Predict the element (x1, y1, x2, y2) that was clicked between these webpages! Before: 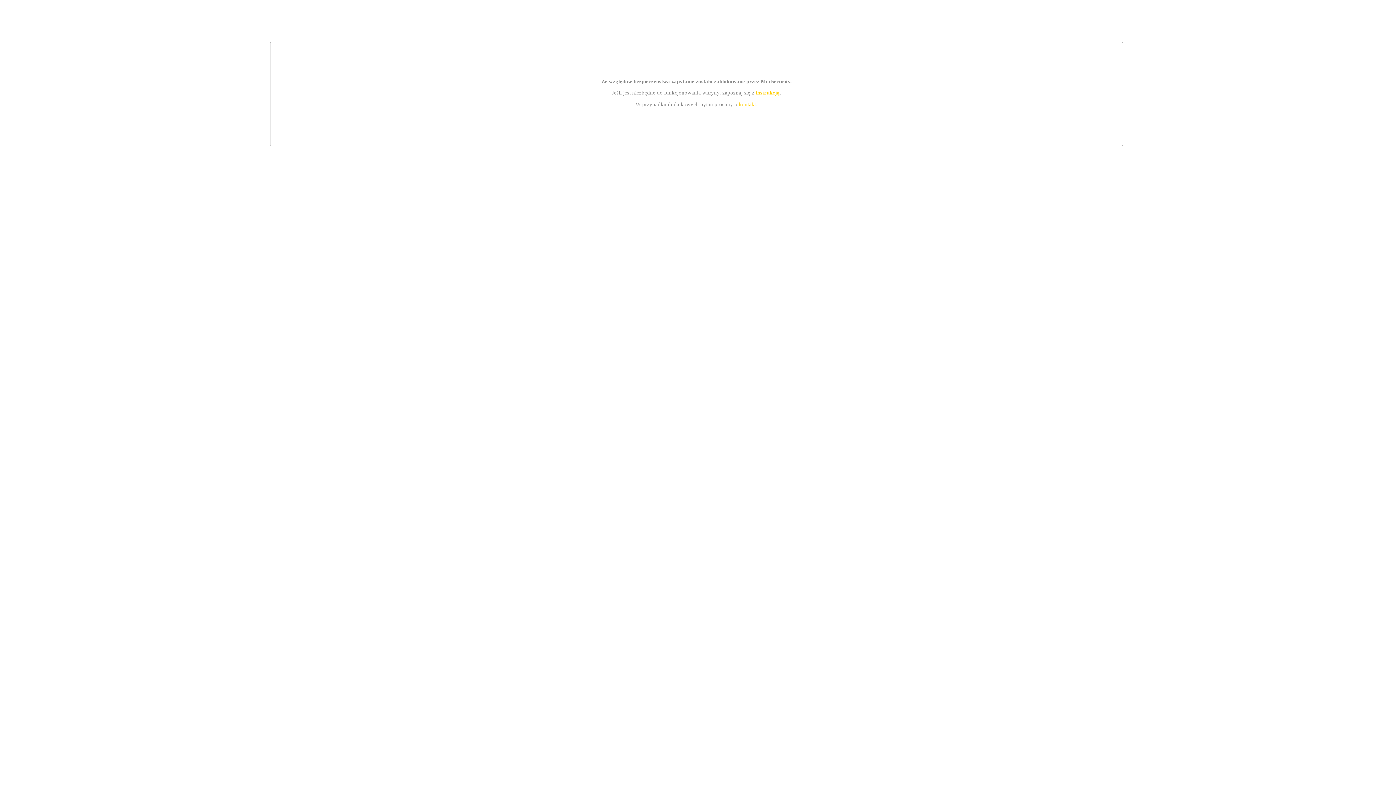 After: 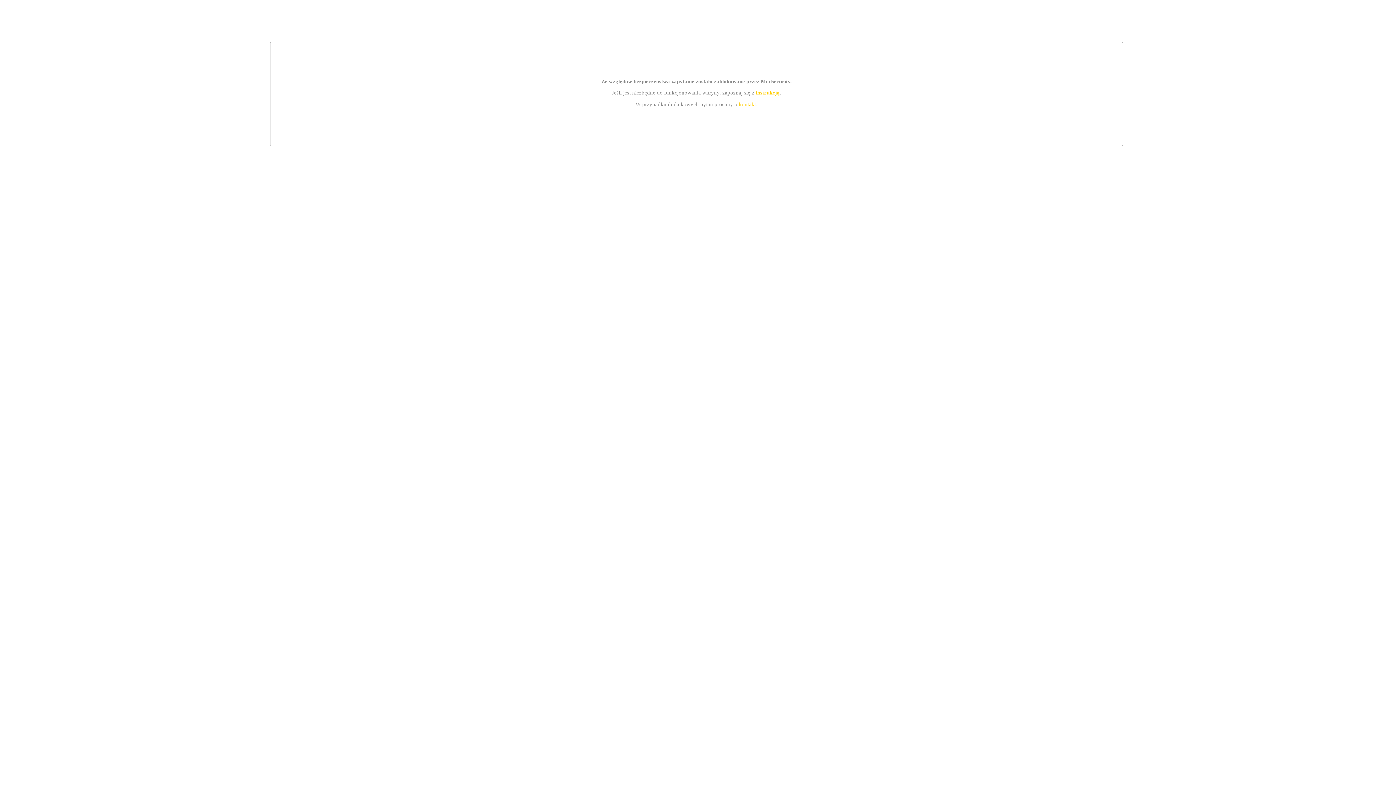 Action: bbox: (755, 89, 779, 95) label: instrukcją